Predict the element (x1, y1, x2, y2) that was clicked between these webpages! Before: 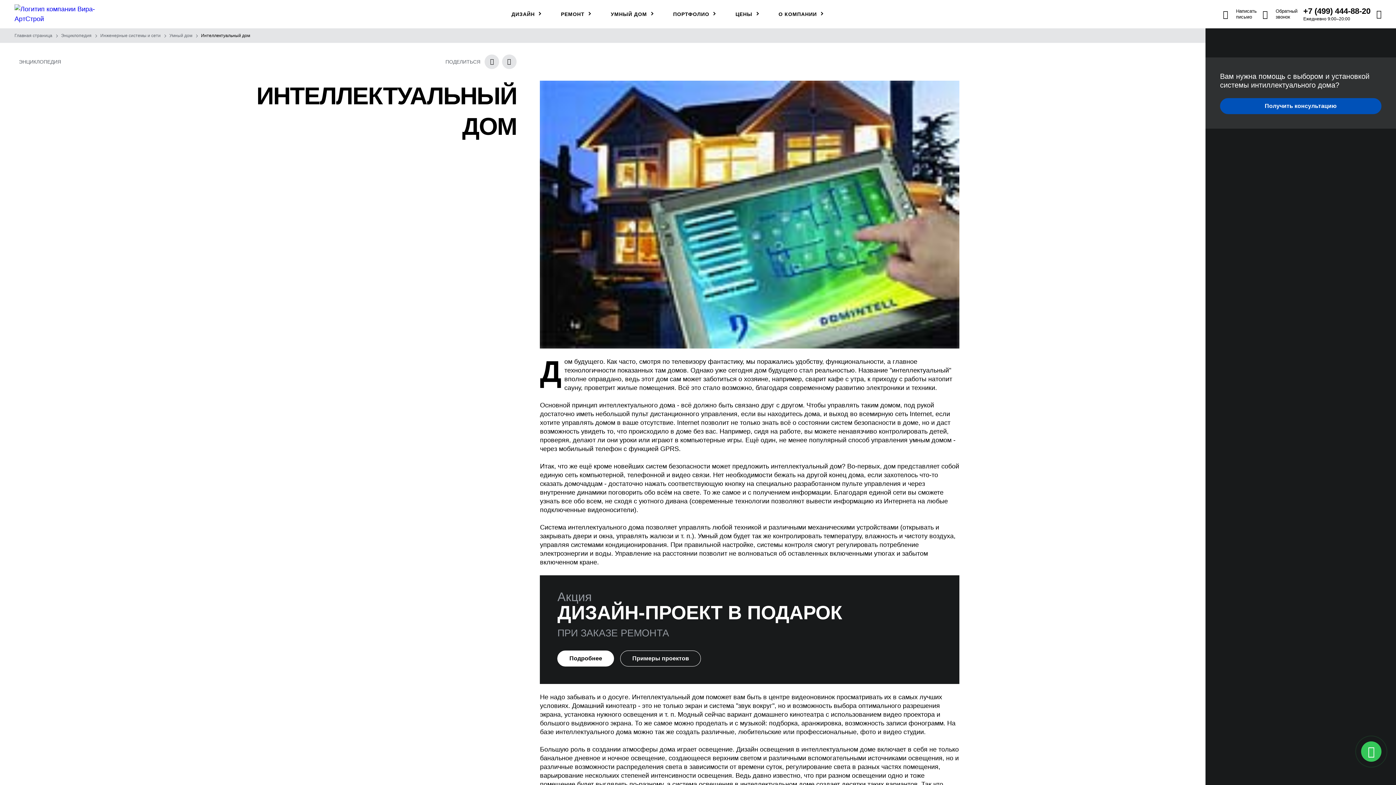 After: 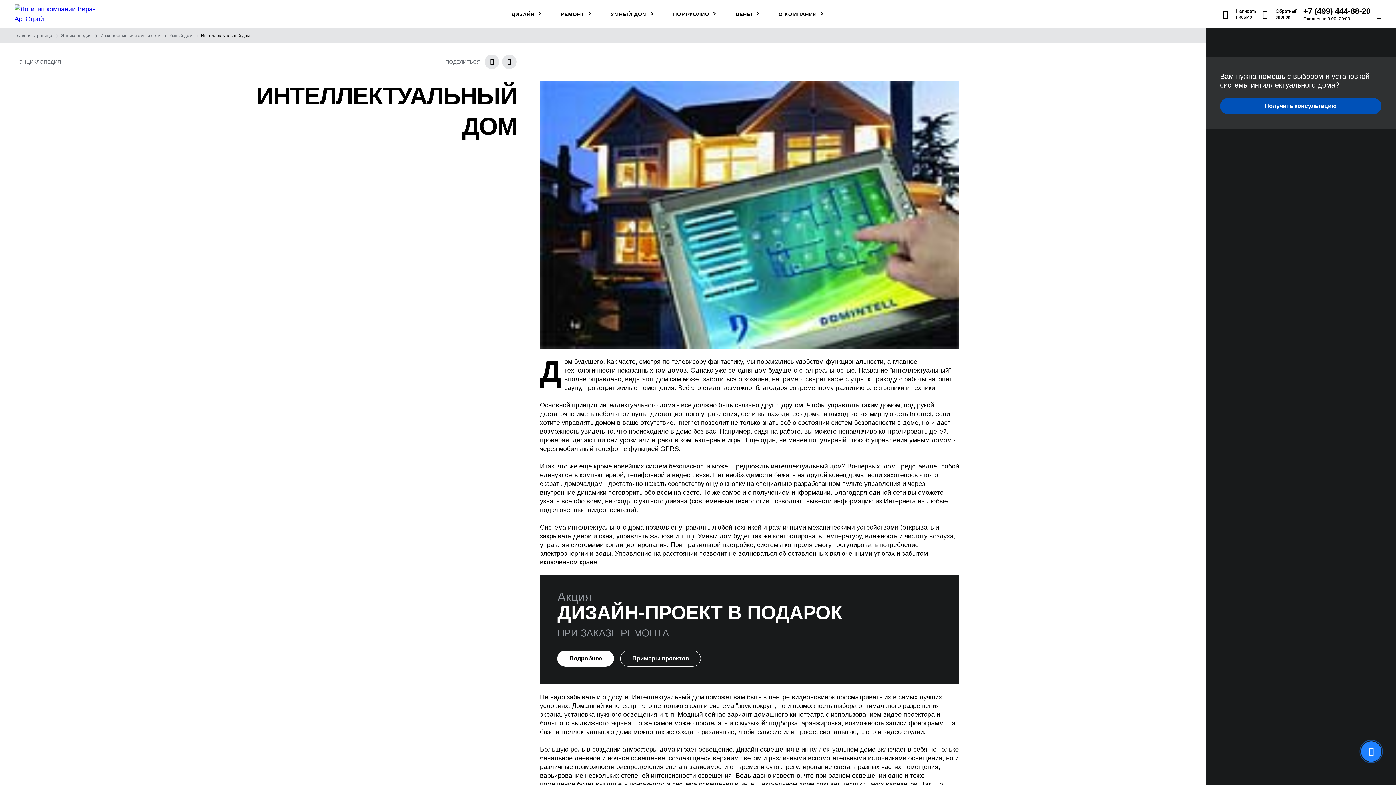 Action: bbox: (1262, 8, 1297, 19) label: Обратный
звонок